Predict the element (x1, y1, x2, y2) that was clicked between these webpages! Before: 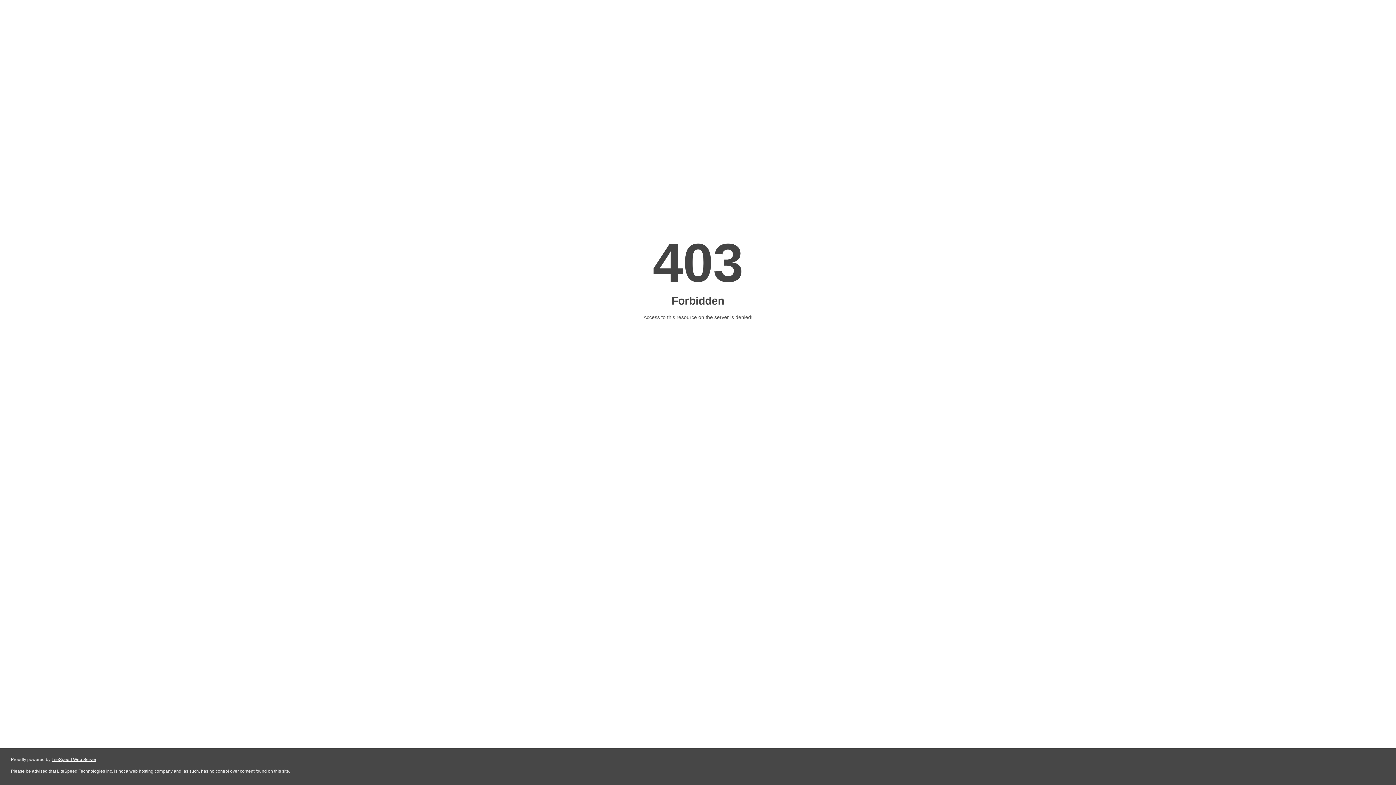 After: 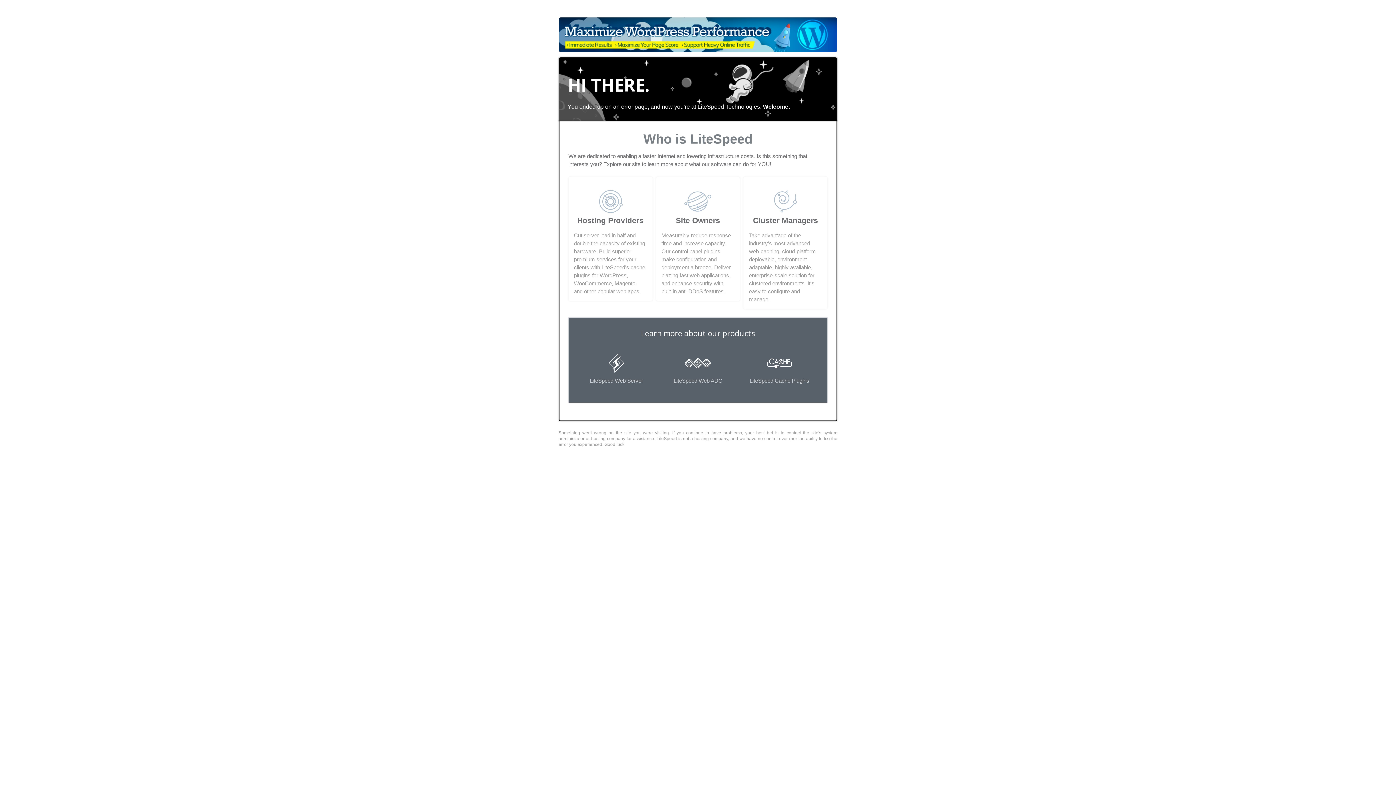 Action: bbox: (51, 757, 96, 762) label: LiteSpeed Web Server